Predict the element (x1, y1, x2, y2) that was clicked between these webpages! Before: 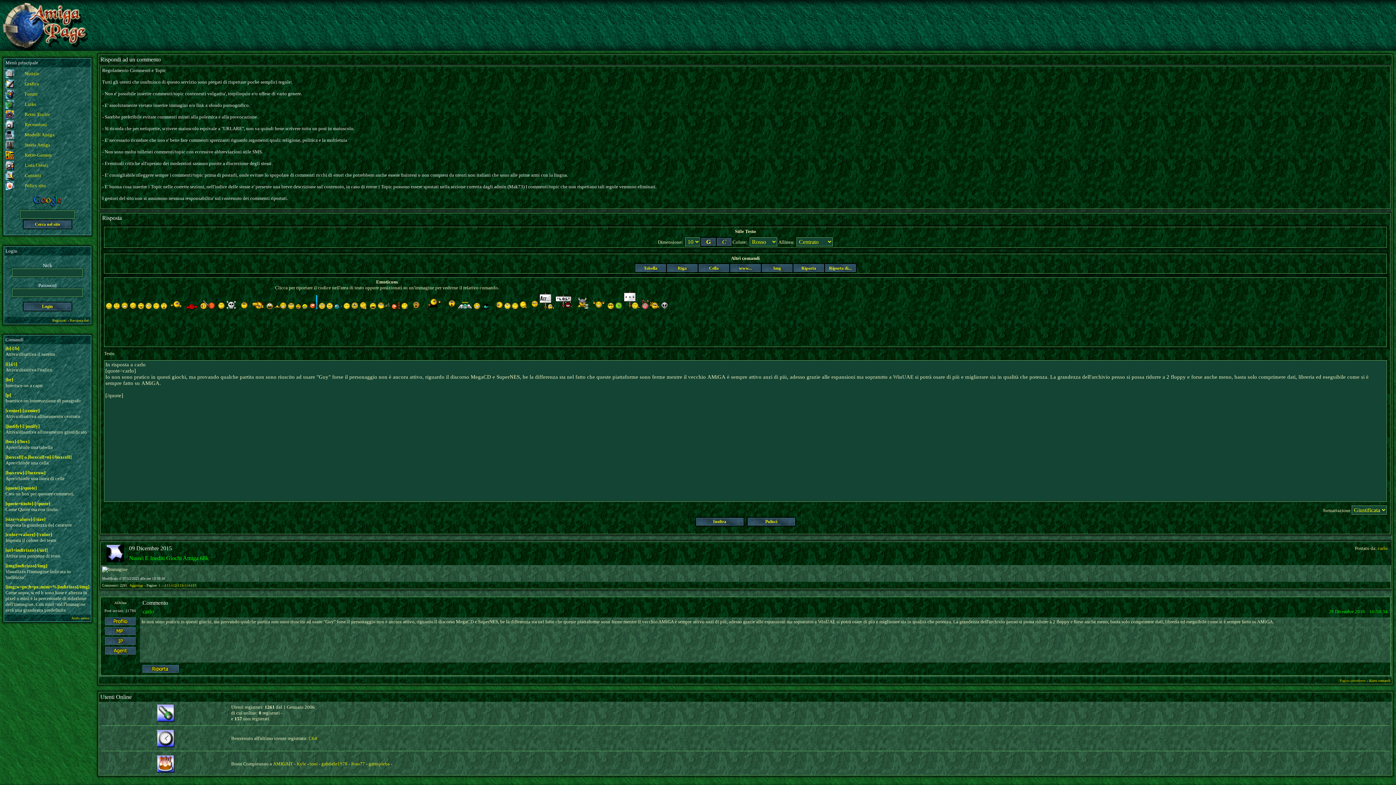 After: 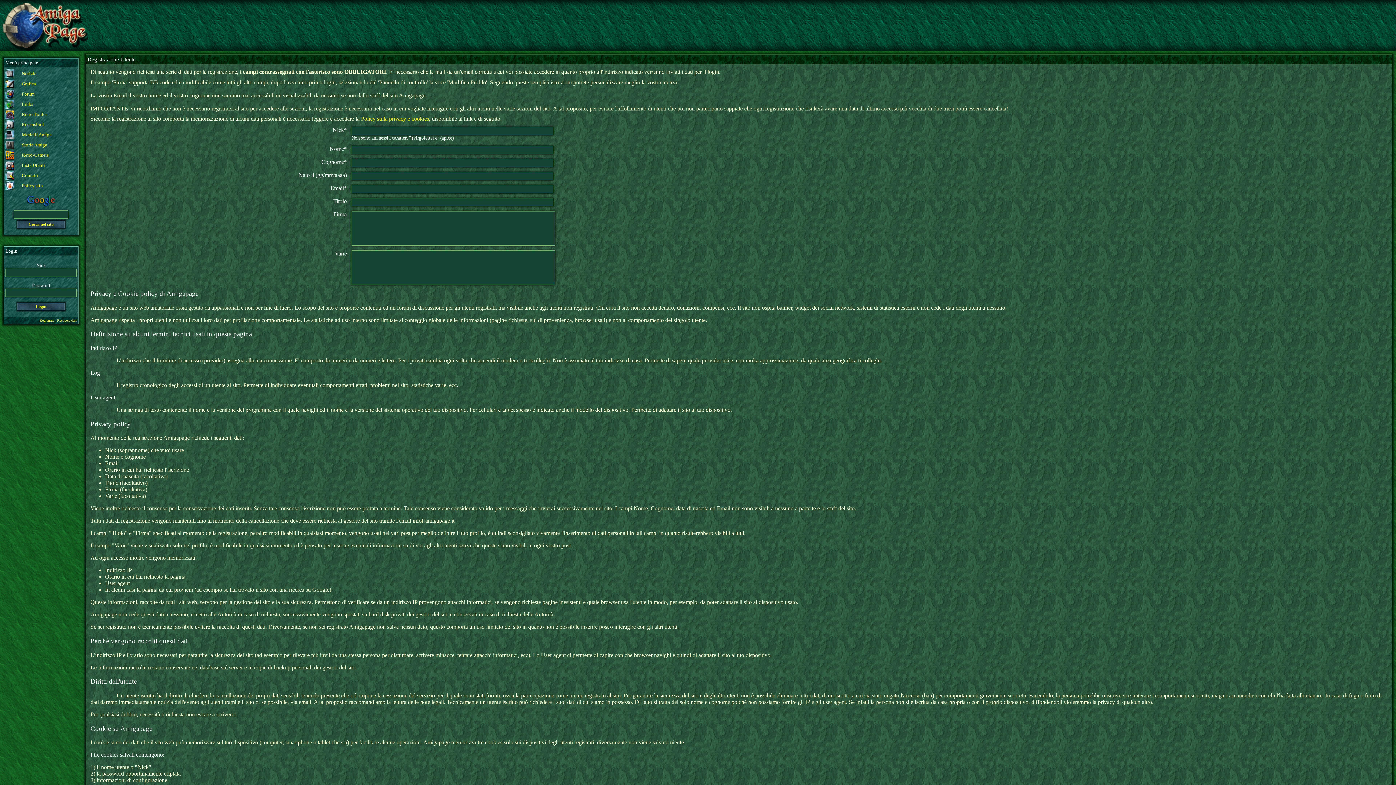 Action: bbox: (52, 318, 66, 322) label: Registrati